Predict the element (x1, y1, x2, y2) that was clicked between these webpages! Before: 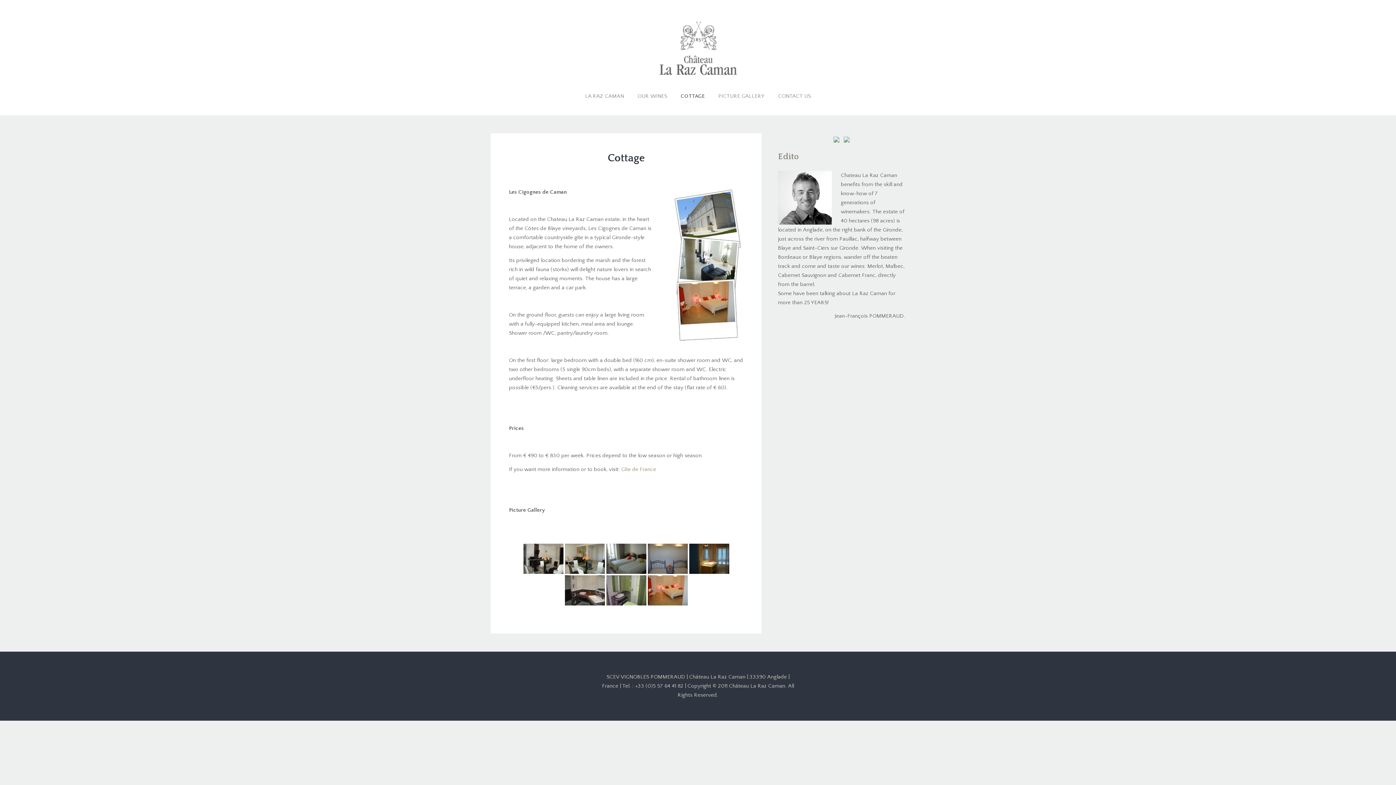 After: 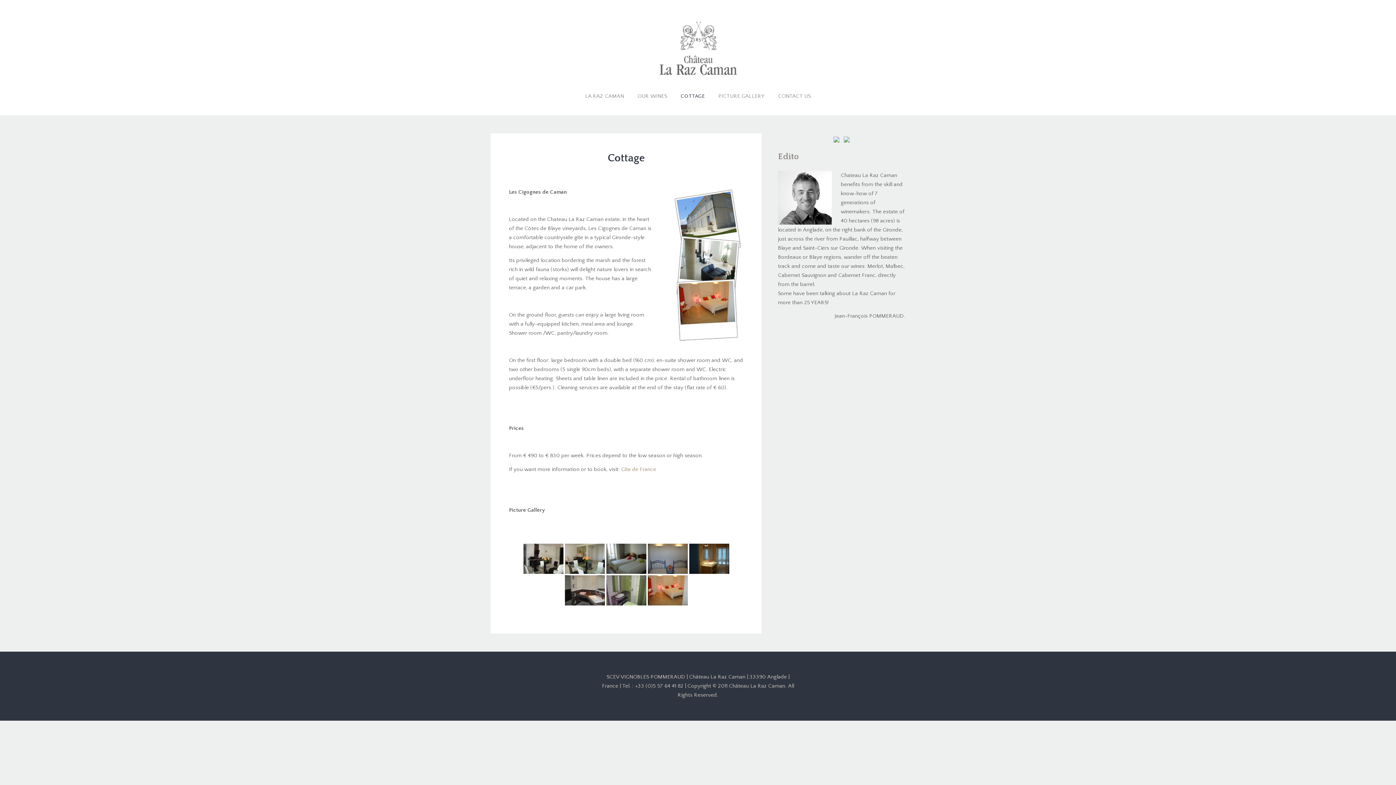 Action: label: COTTAGE bbox: (680, 88, 704, 103)